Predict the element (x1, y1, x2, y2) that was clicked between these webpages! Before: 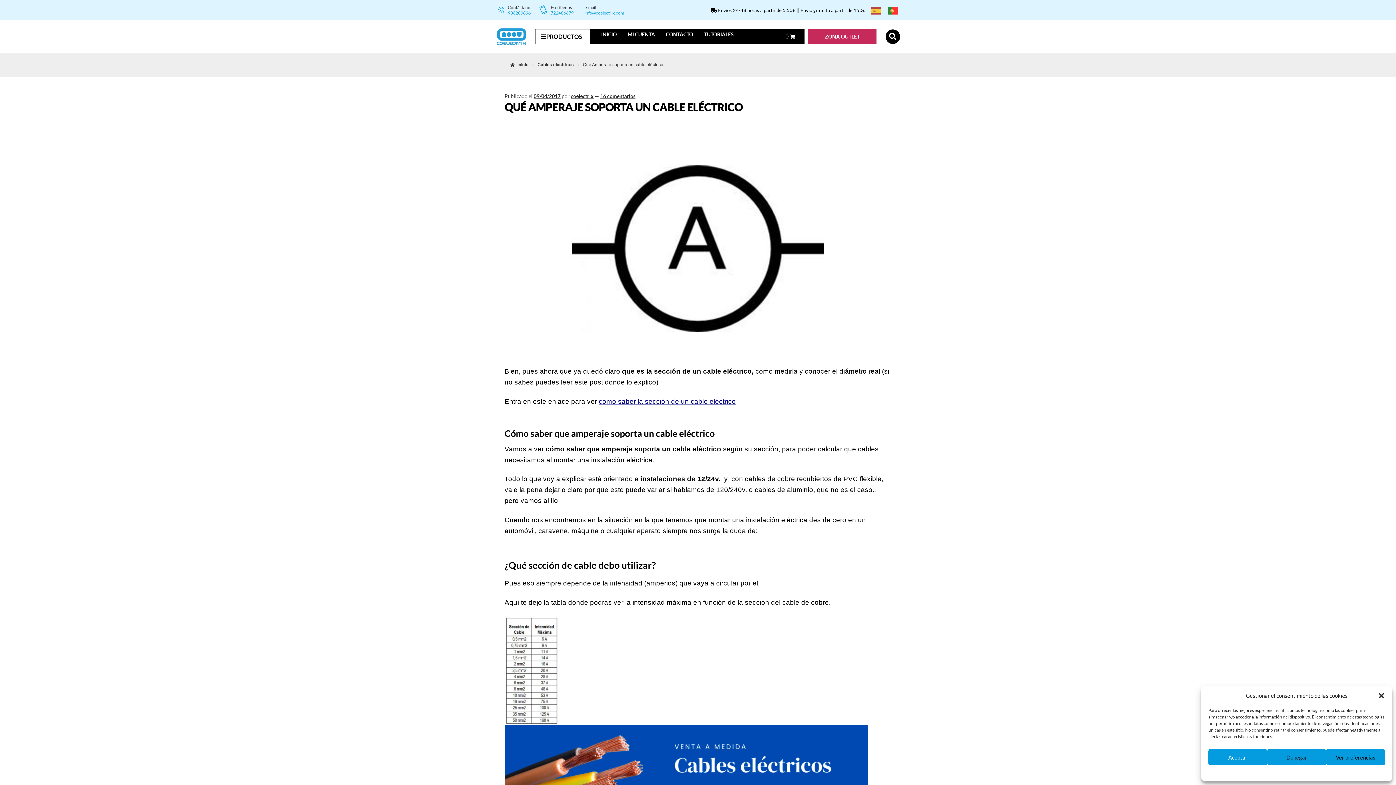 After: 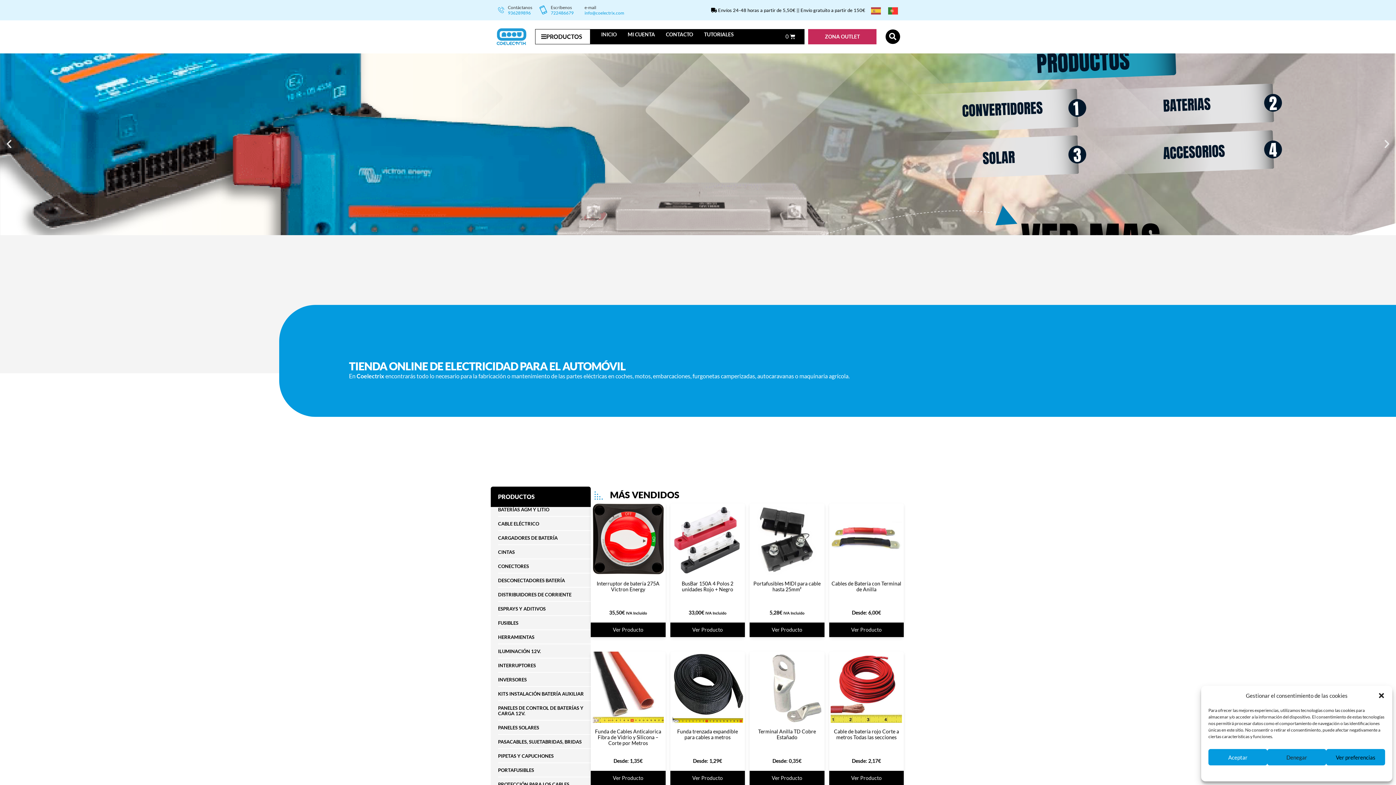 Action: label: coelectrix bbox: (570, 93, 593, 99)